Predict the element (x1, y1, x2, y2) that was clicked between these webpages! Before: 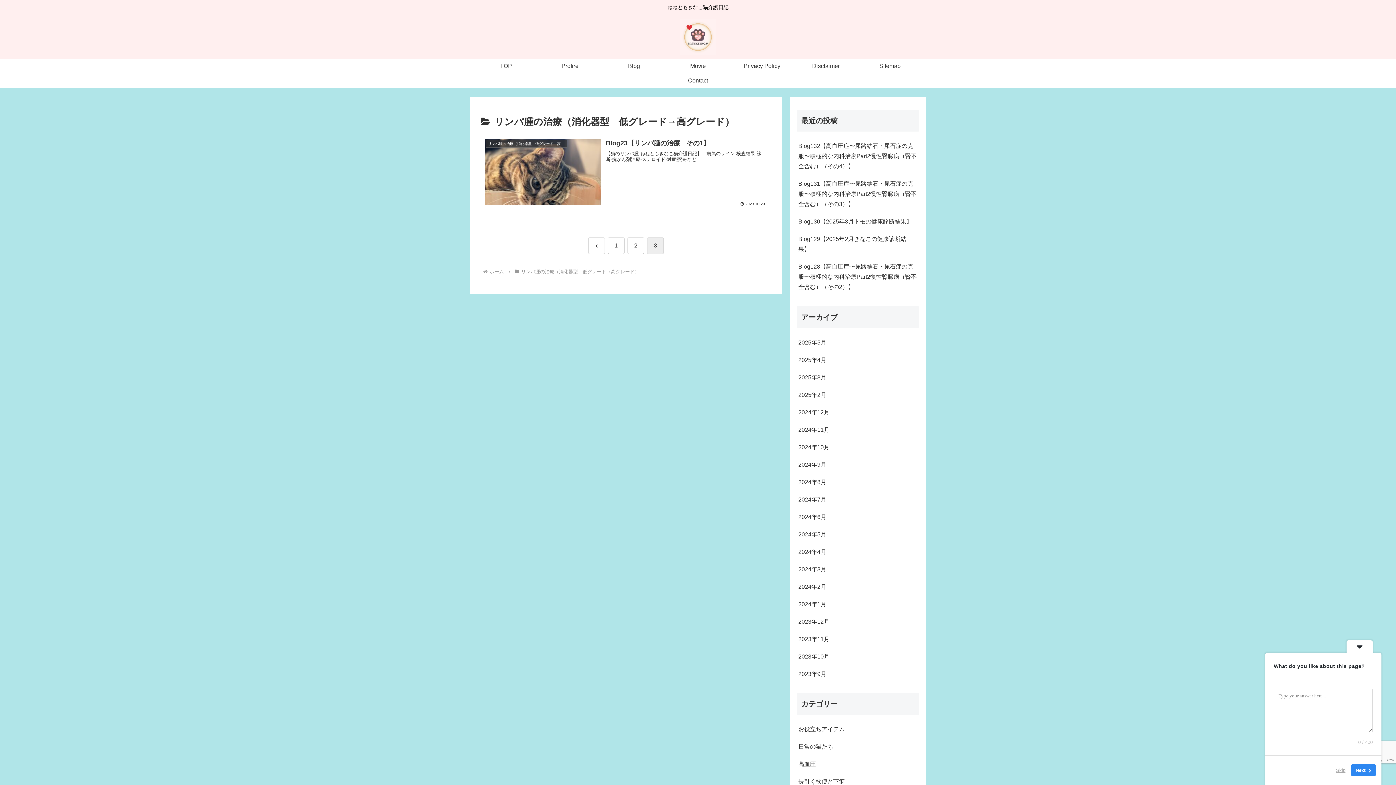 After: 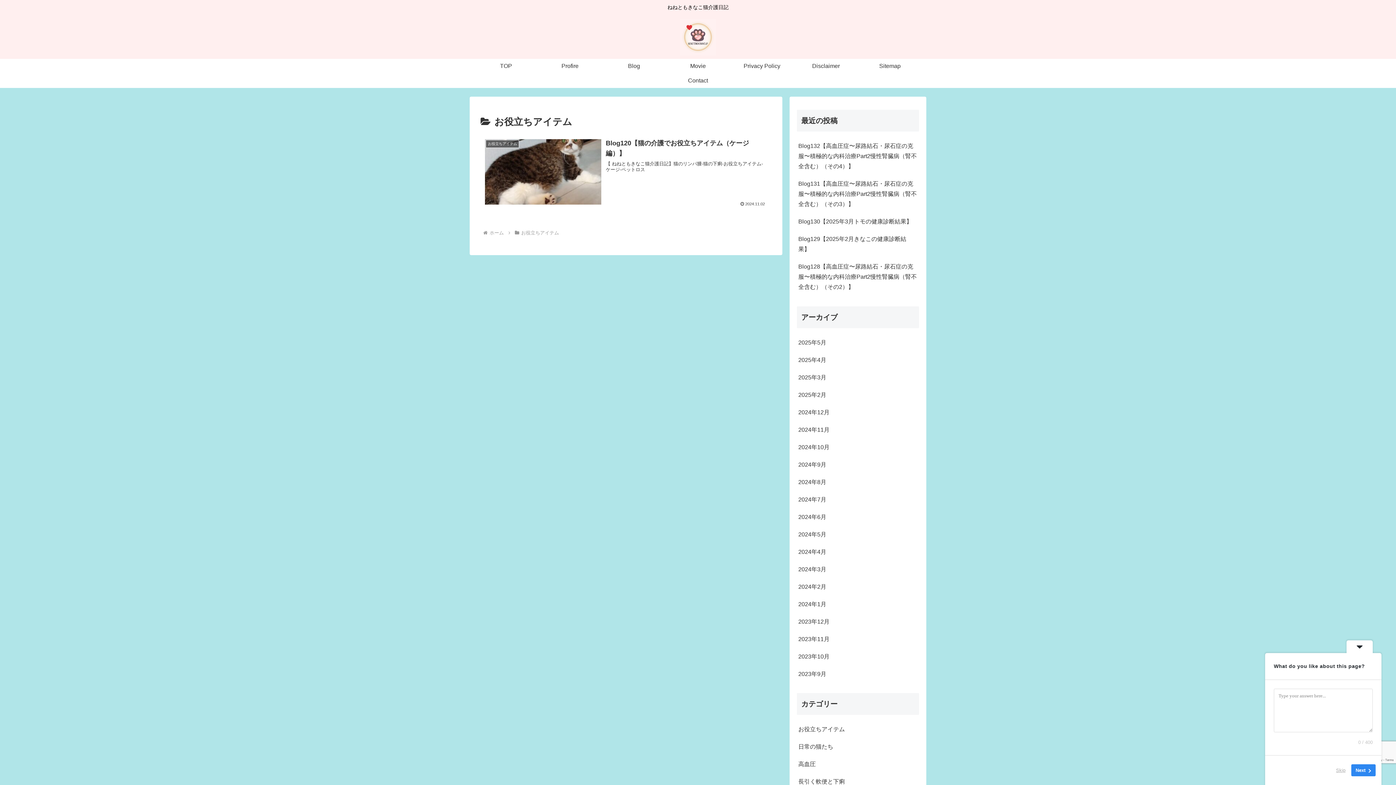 Action: bbox: (797, 721, 919, 738) label: お役立ちアイテム